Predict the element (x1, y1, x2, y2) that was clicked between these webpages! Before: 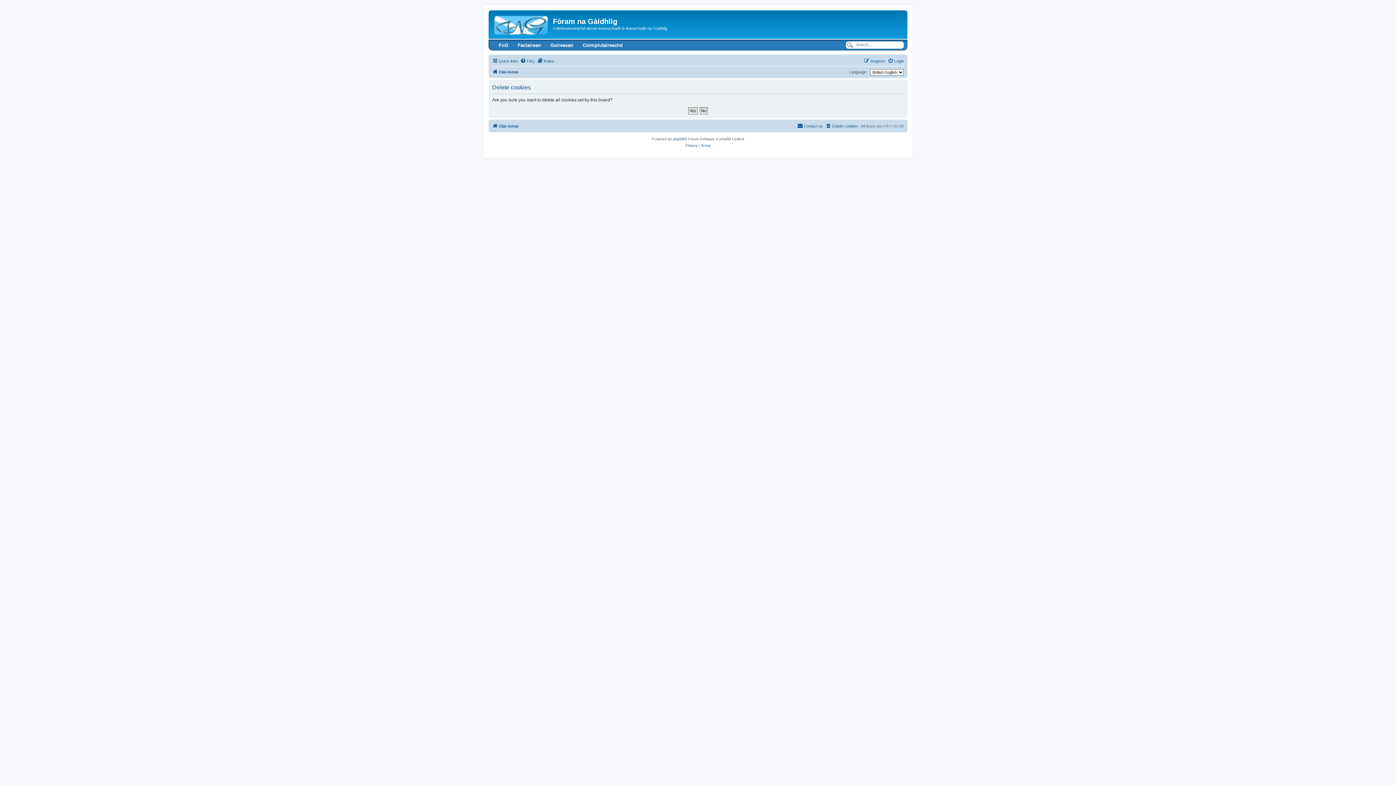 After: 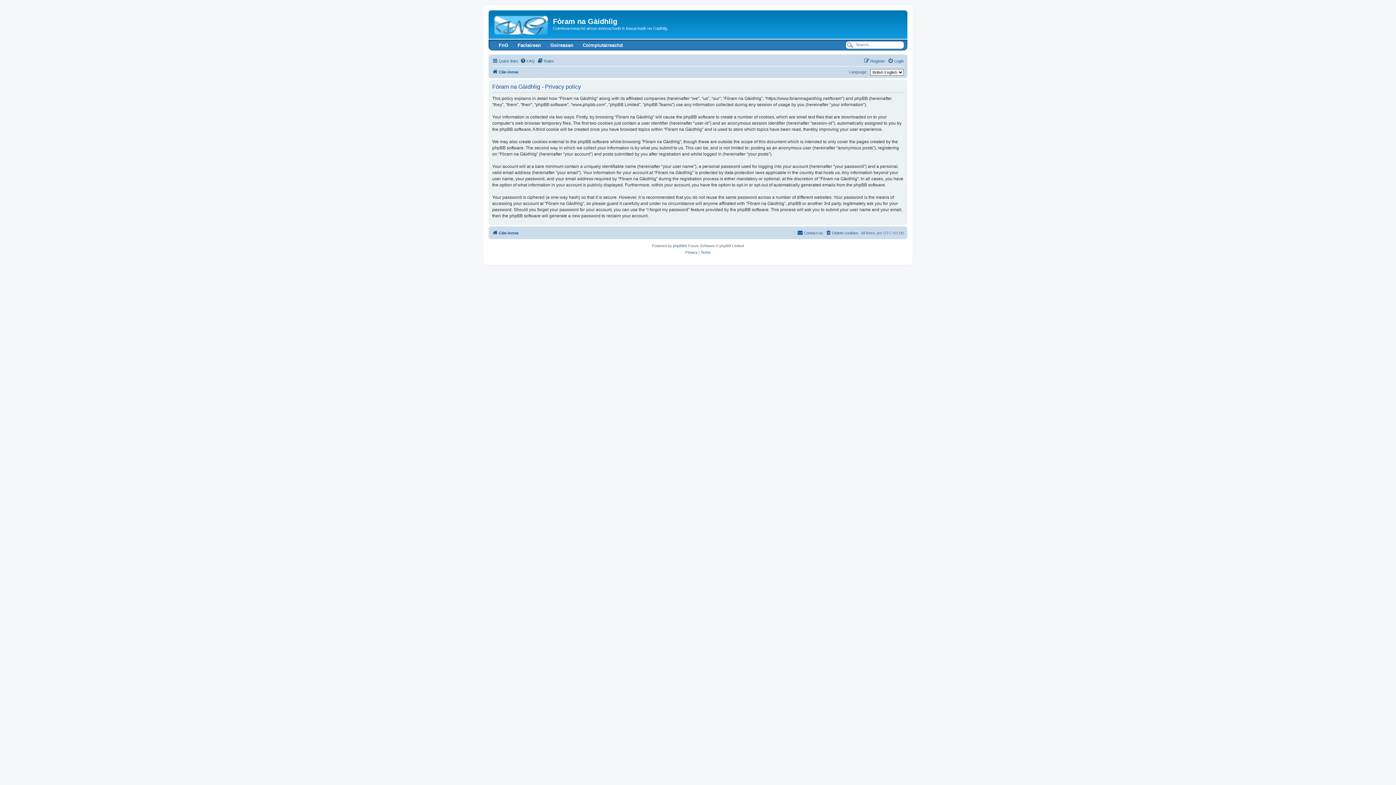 Action: bbox: (685, 142, 697, 148) label: Privacy